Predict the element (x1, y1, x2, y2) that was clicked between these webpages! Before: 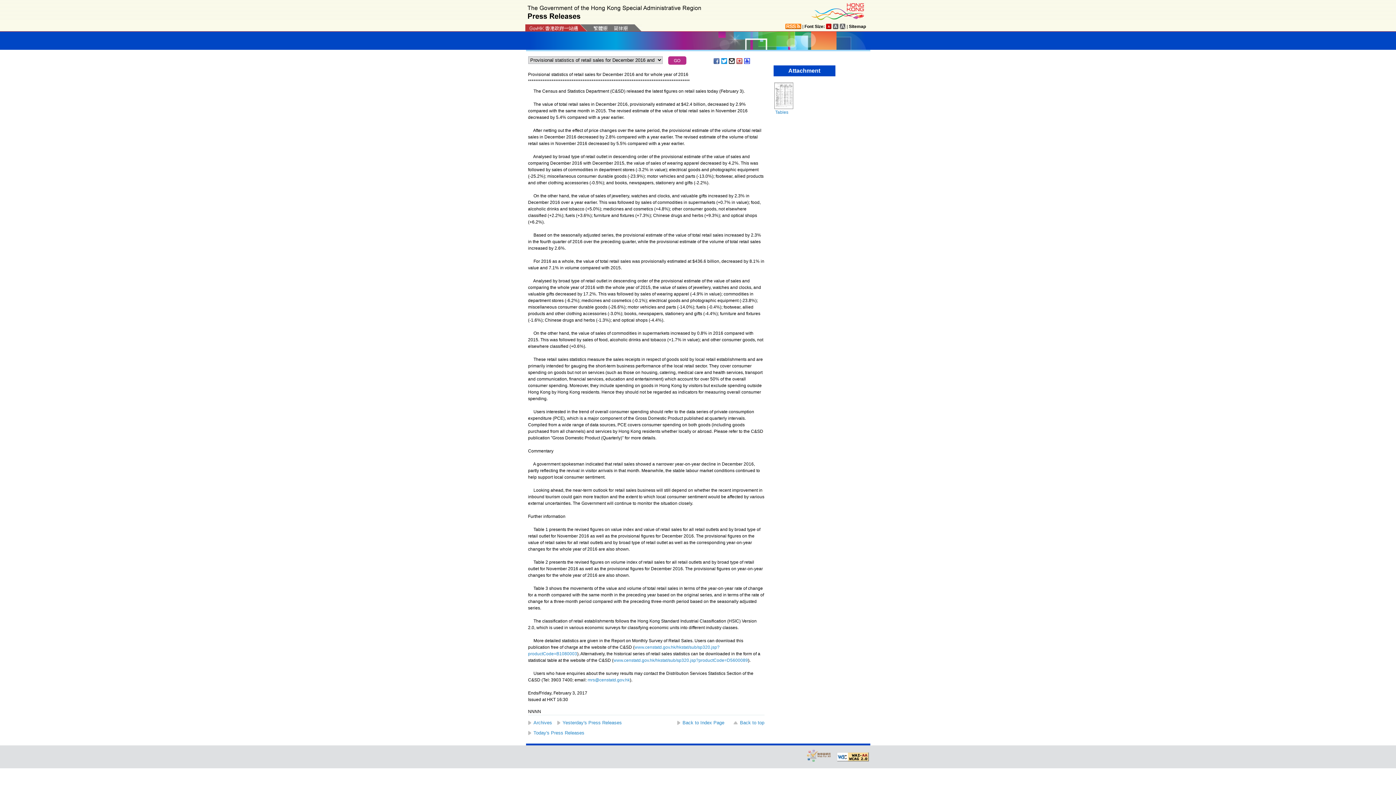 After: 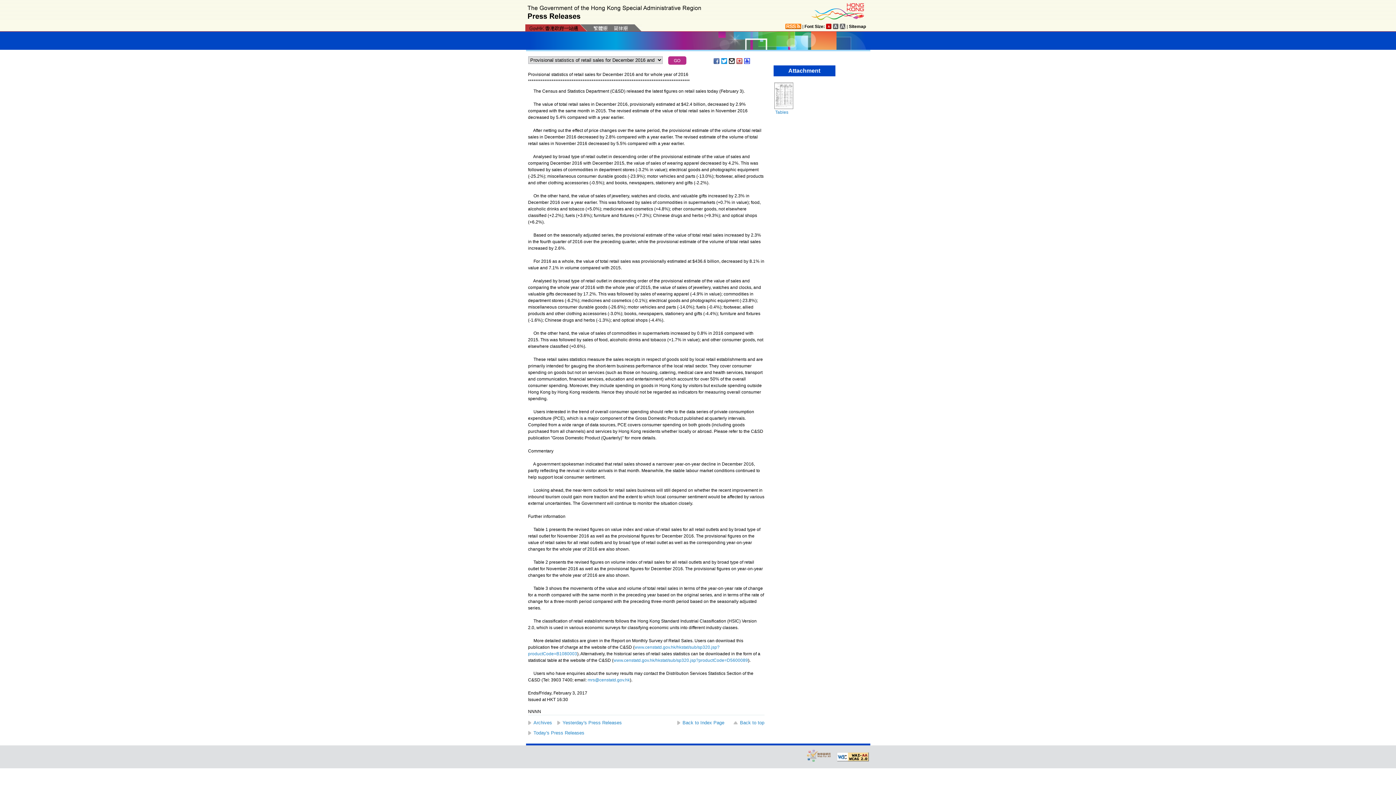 Action: bbox: (529, 24, 578, 32)